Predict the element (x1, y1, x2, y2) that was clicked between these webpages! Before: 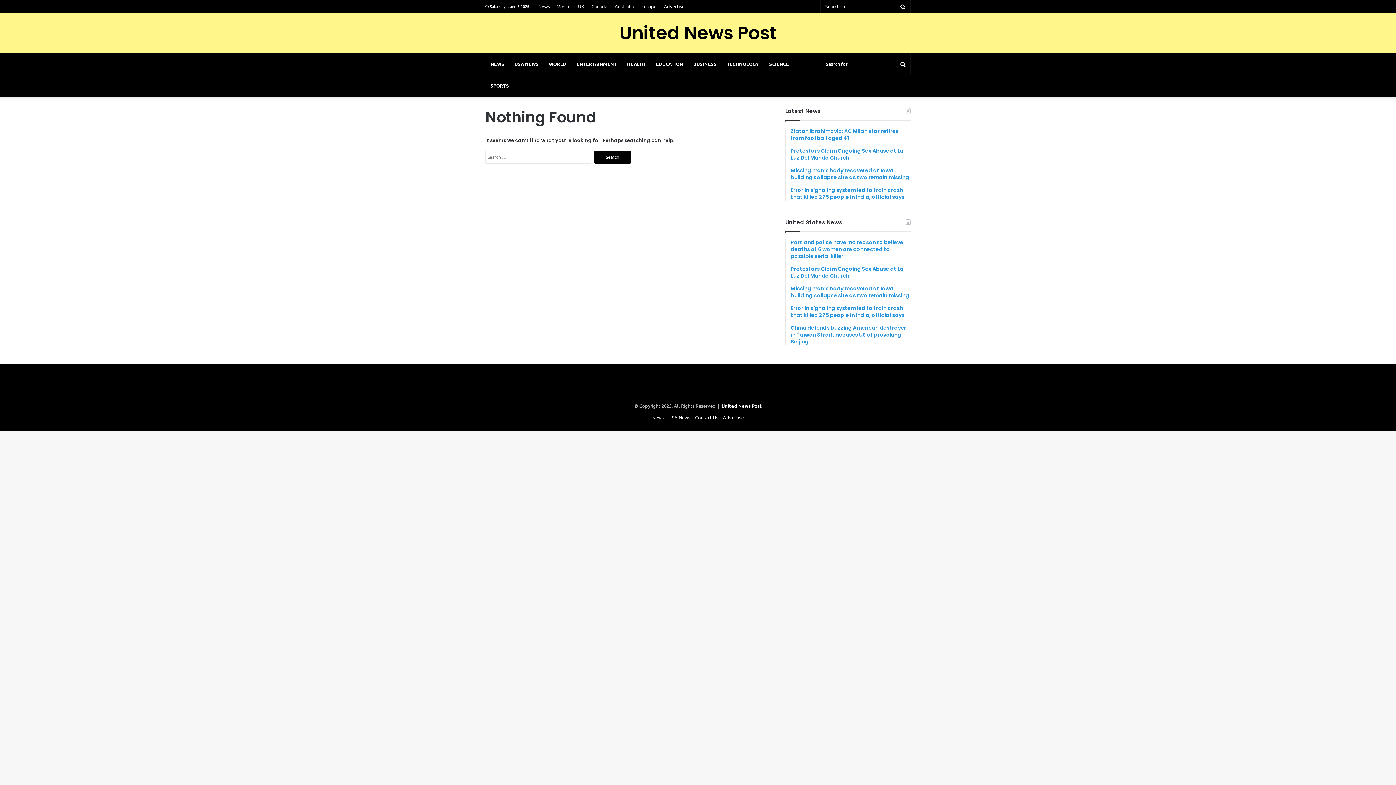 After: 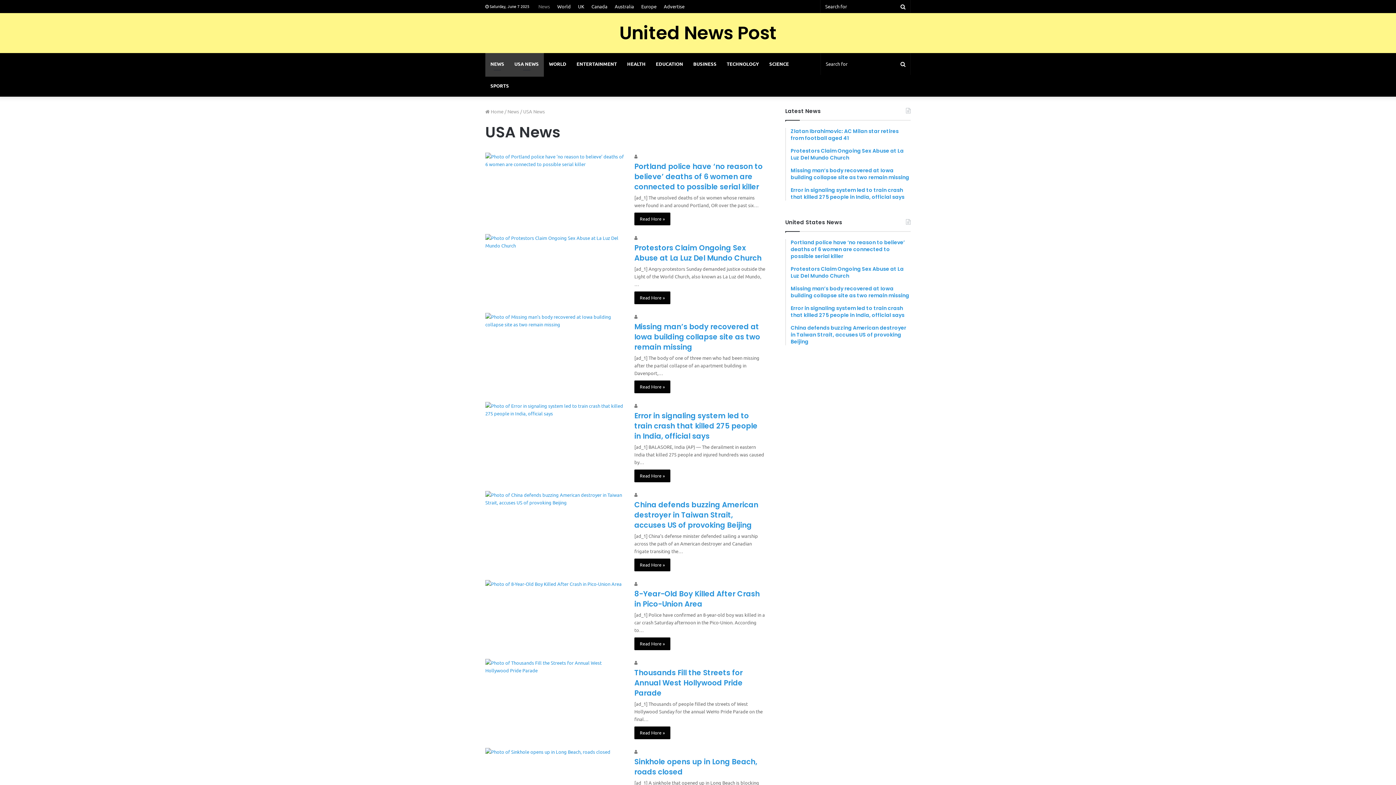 Action: label: USA NEWS bbox: (509, 53, 544, 74)